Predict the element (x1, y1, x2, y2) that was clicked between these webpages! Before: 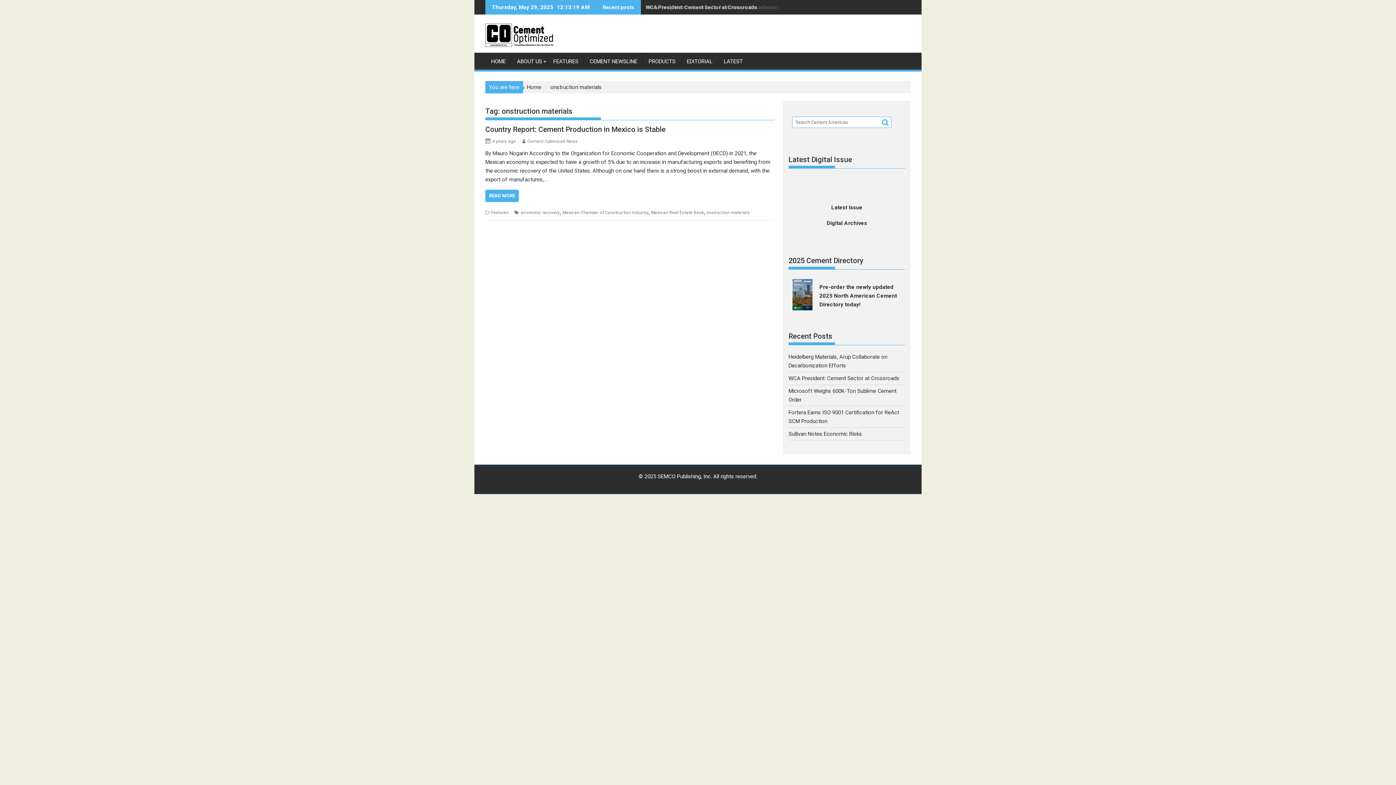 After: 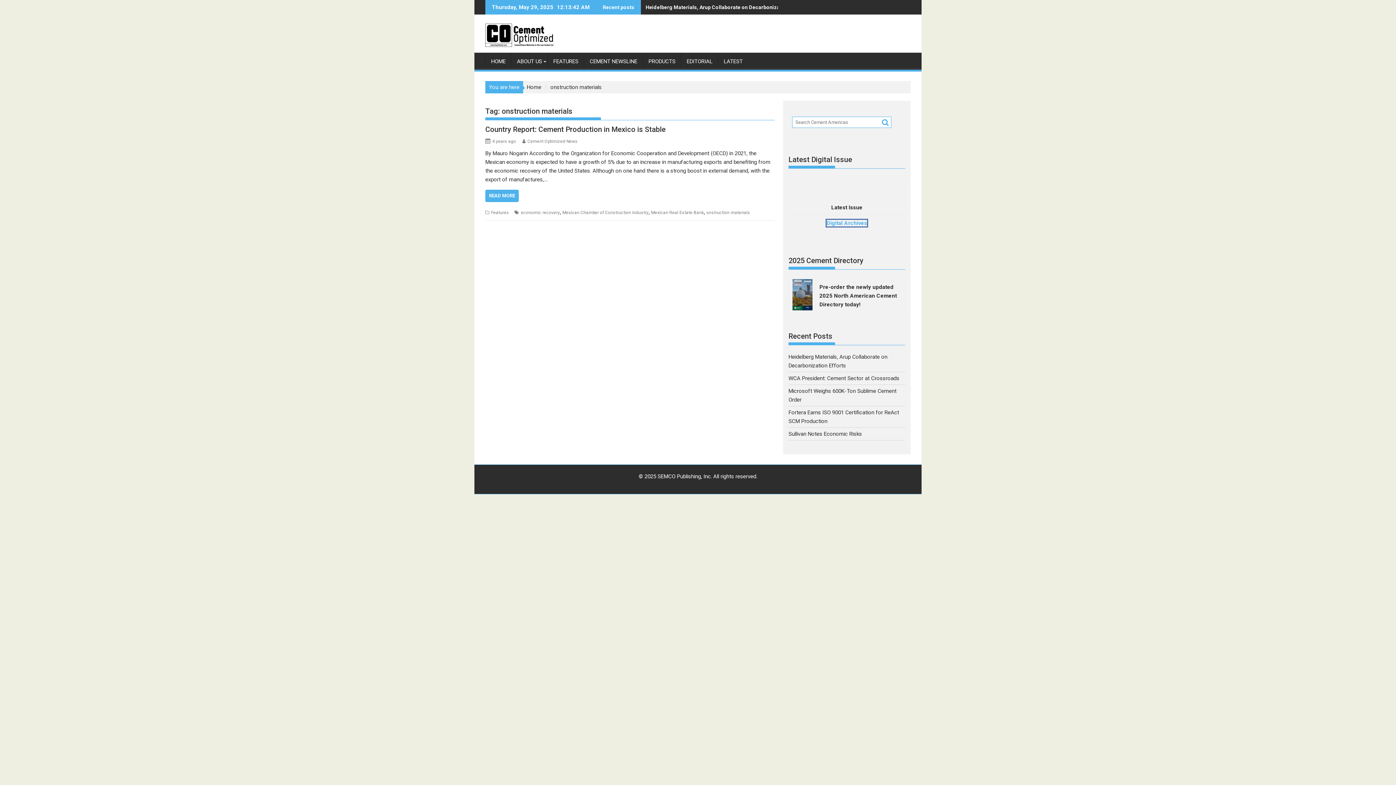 Action: label: Digital Archives bbox: (826, 219, 867, 226)